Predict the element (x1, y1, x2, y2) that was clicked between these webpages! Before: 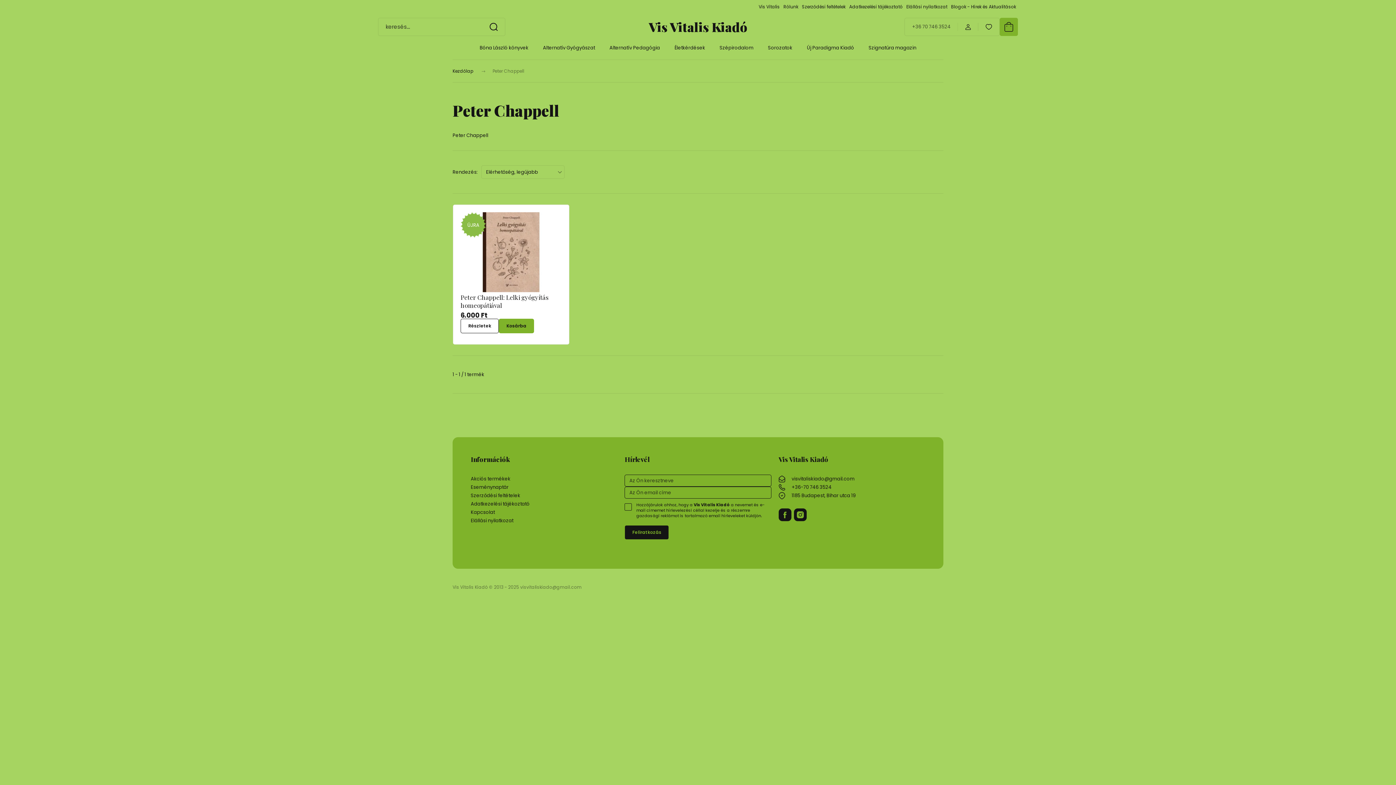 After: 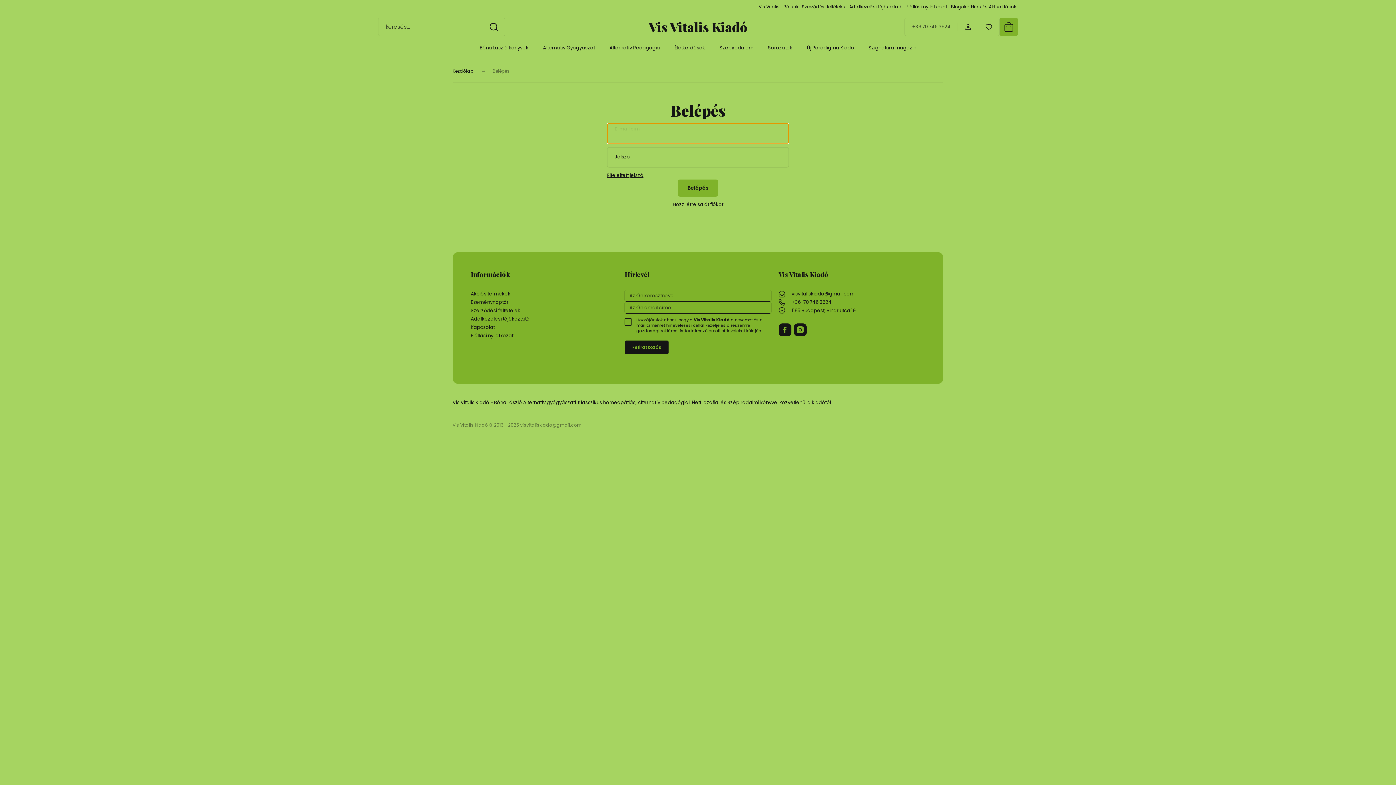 Action: bbox: (965, 23, 971, 30)